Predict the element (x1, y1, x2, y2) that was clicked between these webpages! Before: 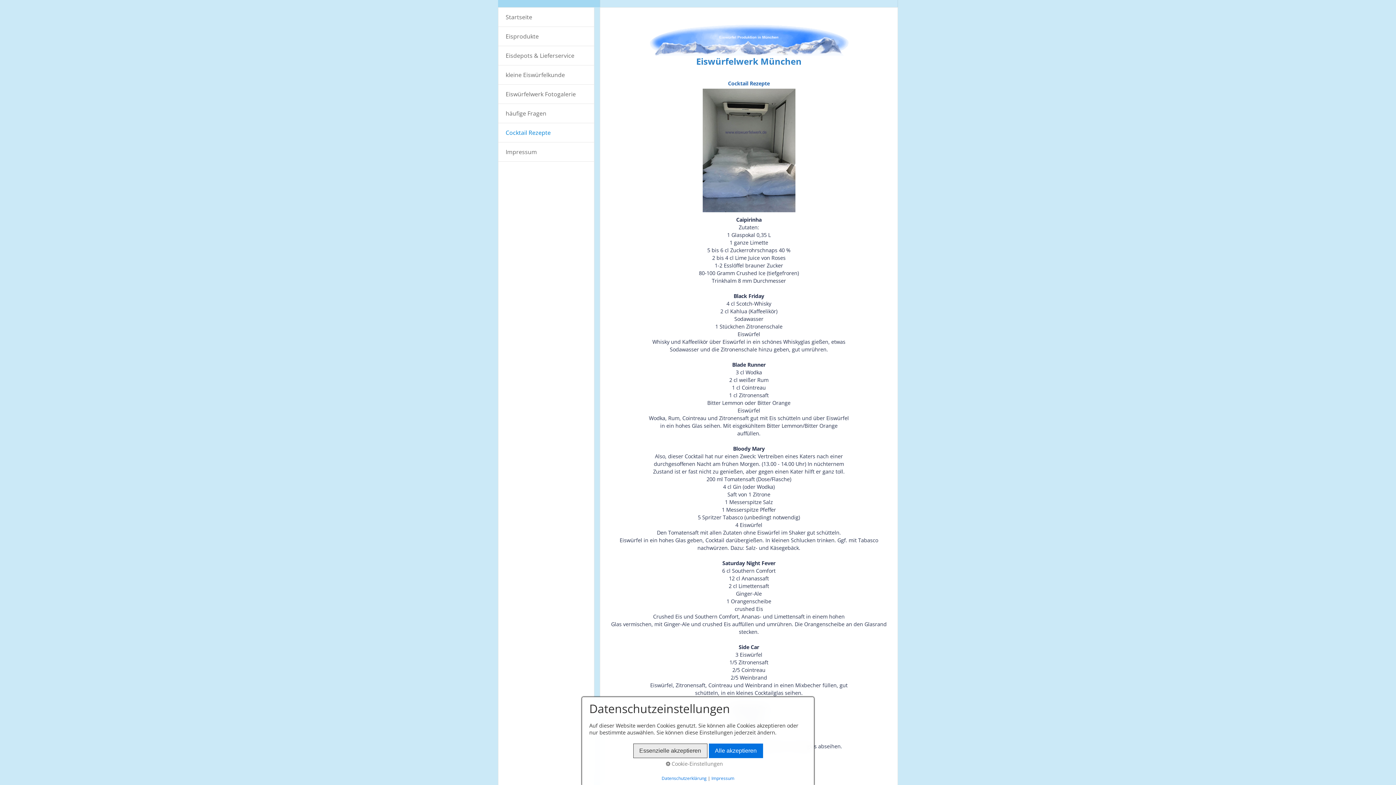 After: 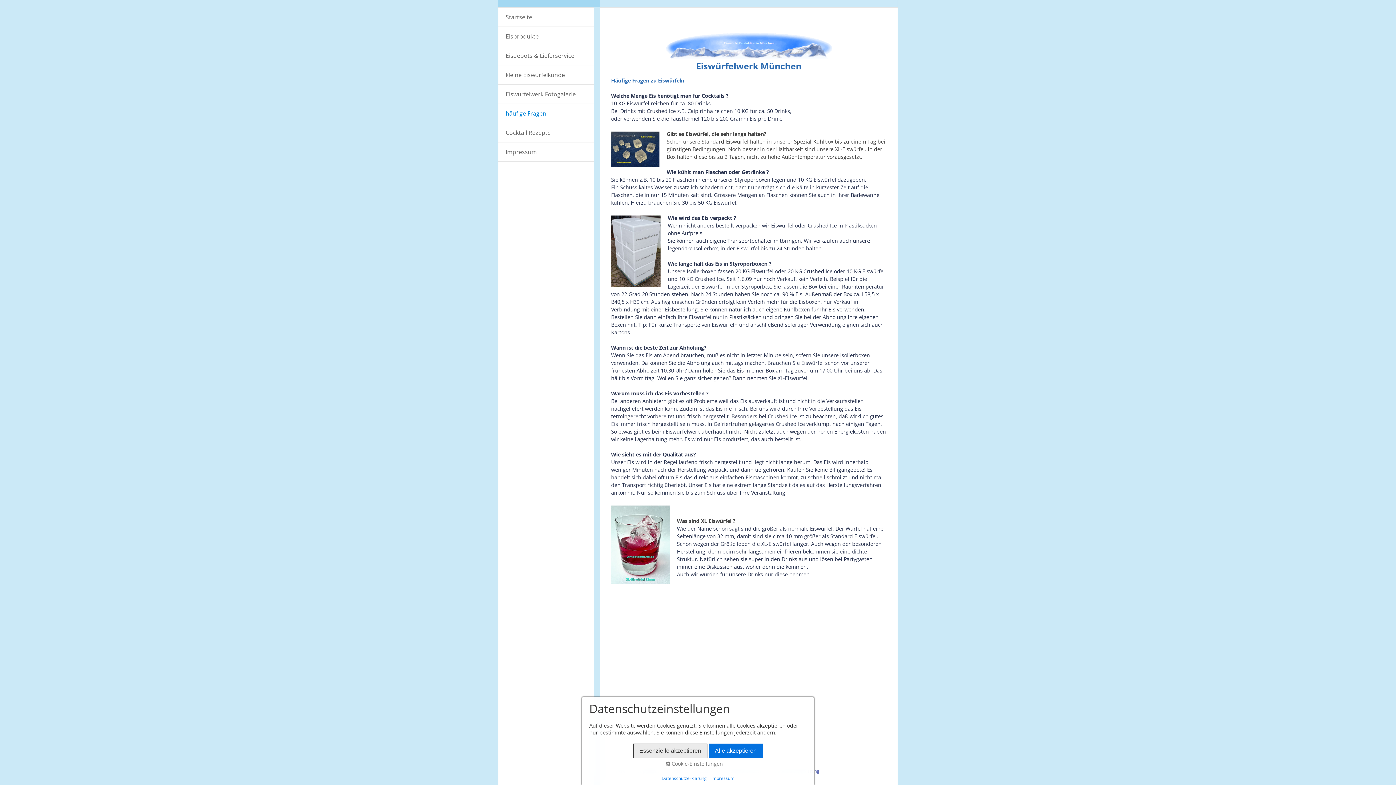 Action: bbox: (498, 104, 594, 122) label: häufige Fragen